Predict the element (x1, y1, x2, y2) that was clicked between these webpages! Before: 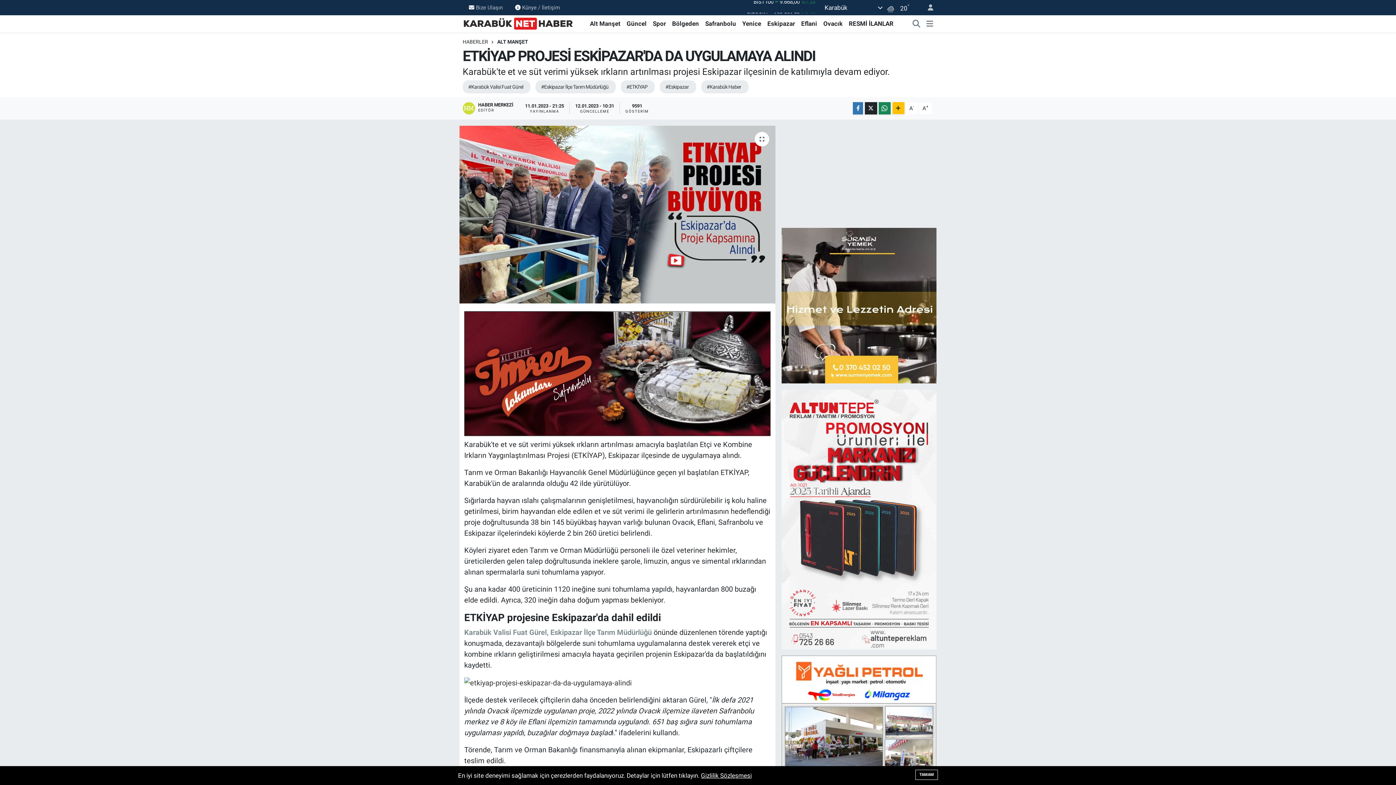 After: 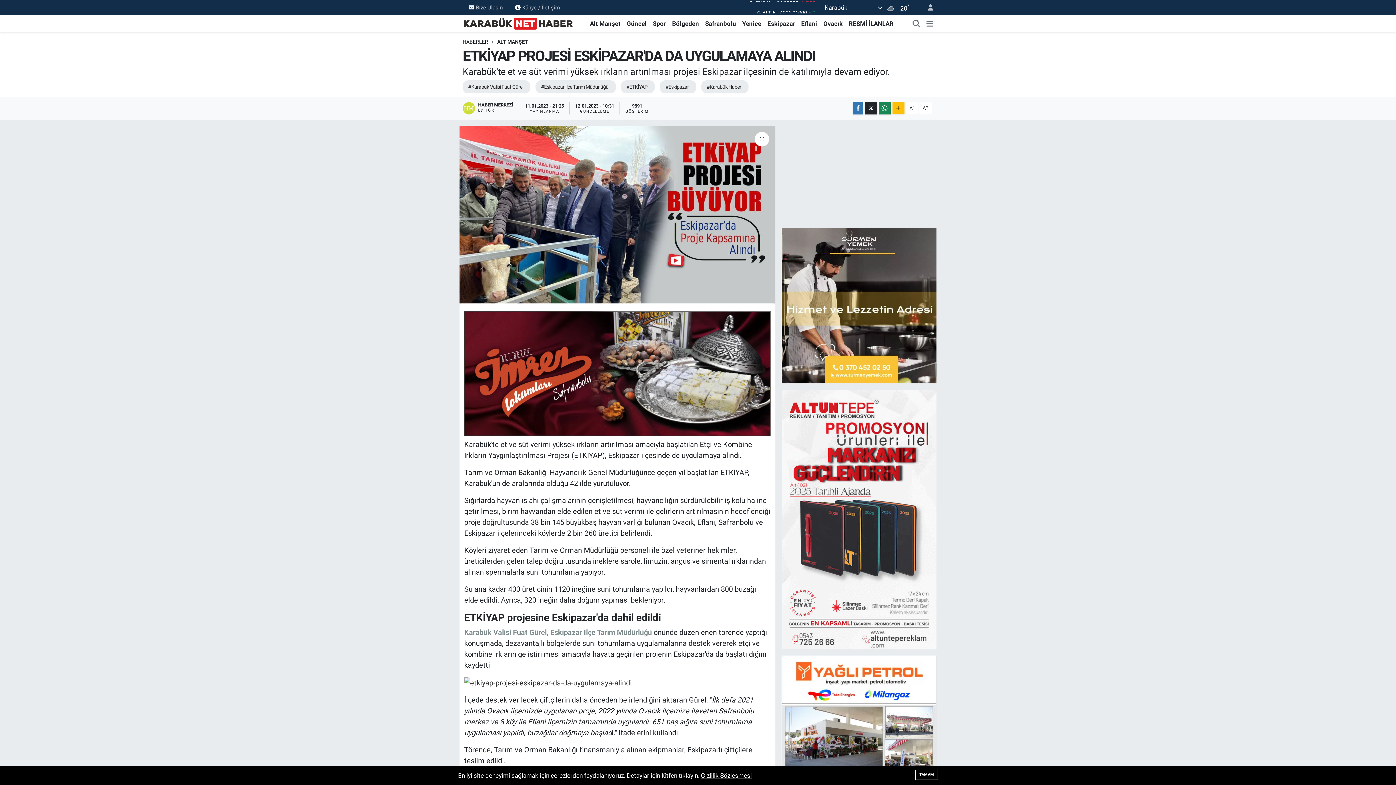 Action: bbox: (781, 301, 936, 308)